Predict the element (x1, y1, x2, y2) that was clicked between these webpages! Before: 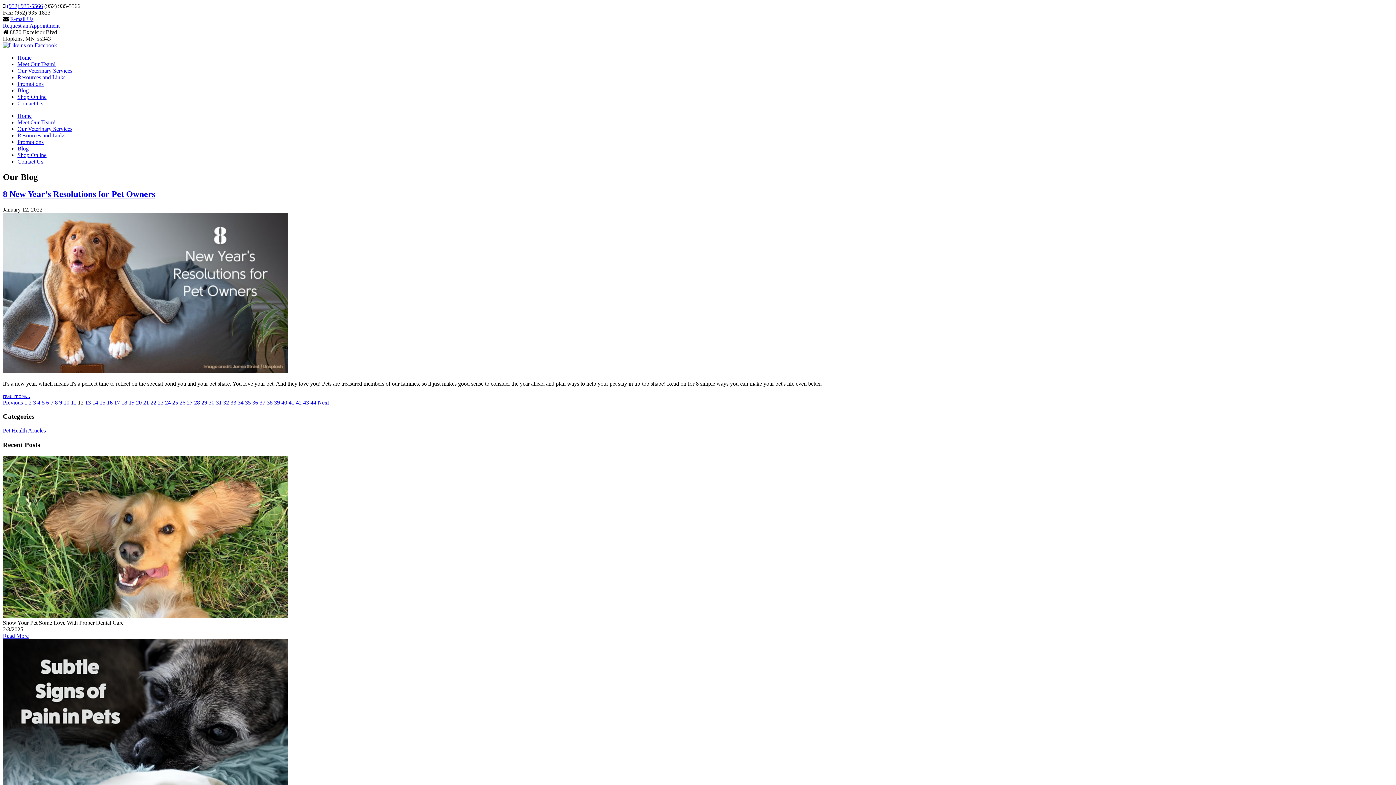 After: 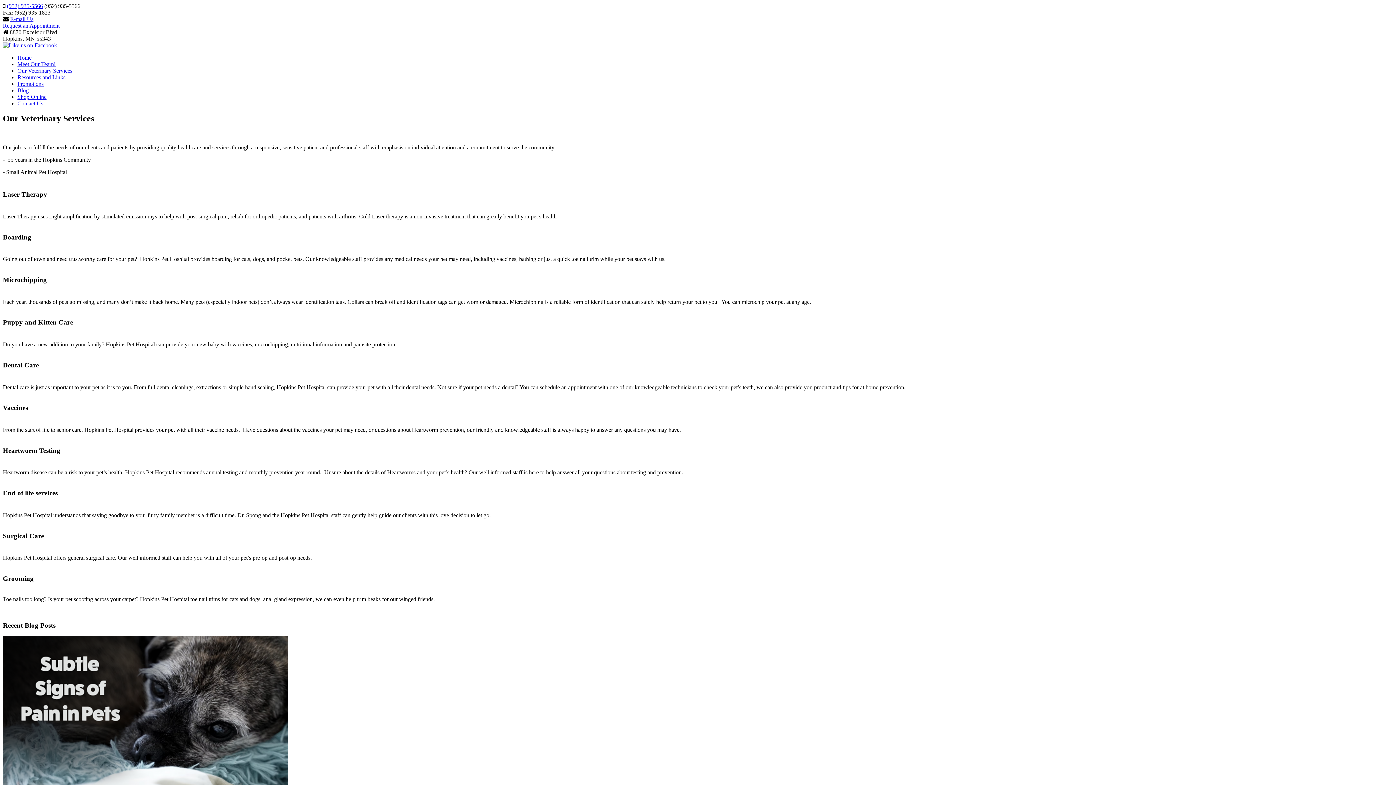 Action: label: Our Veterinary Services bbox: (17, 67, 72, 73)